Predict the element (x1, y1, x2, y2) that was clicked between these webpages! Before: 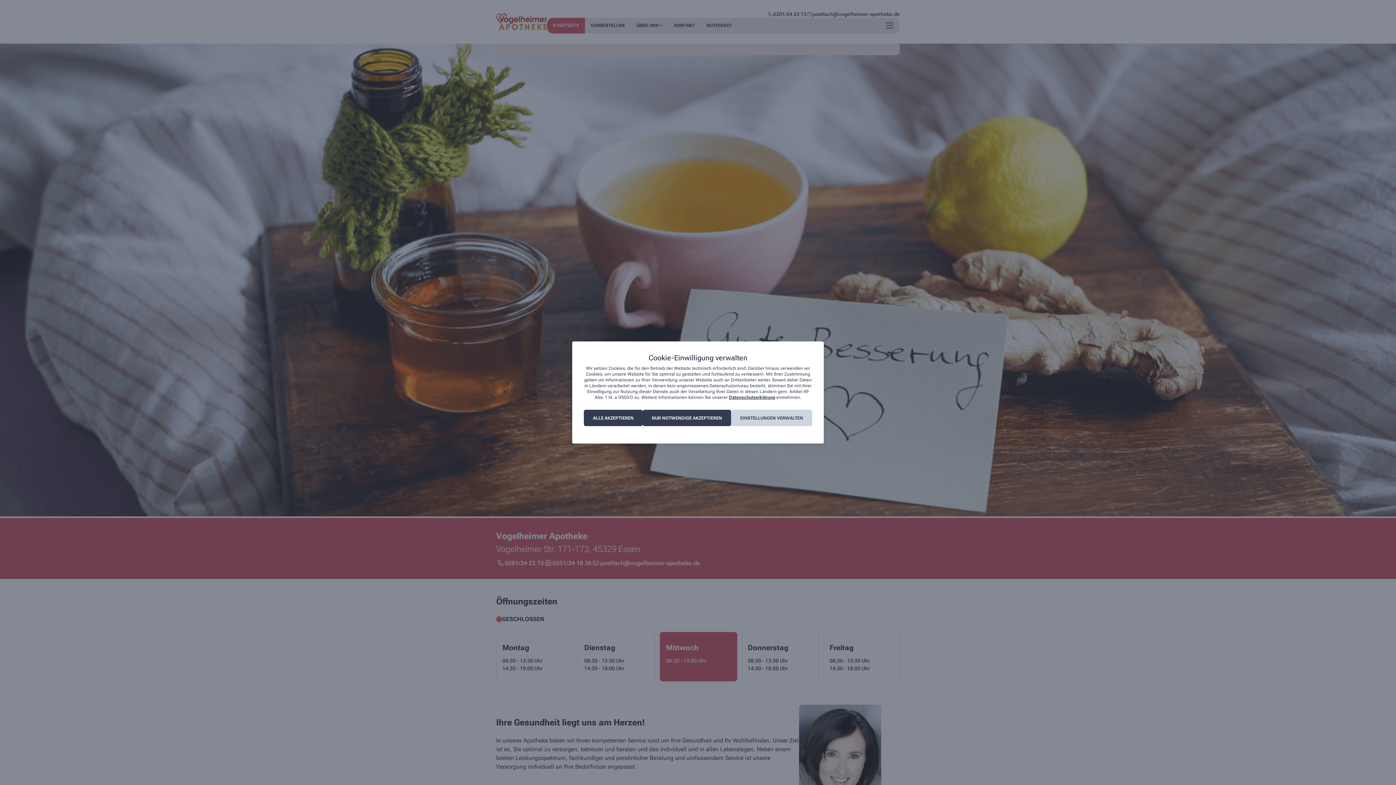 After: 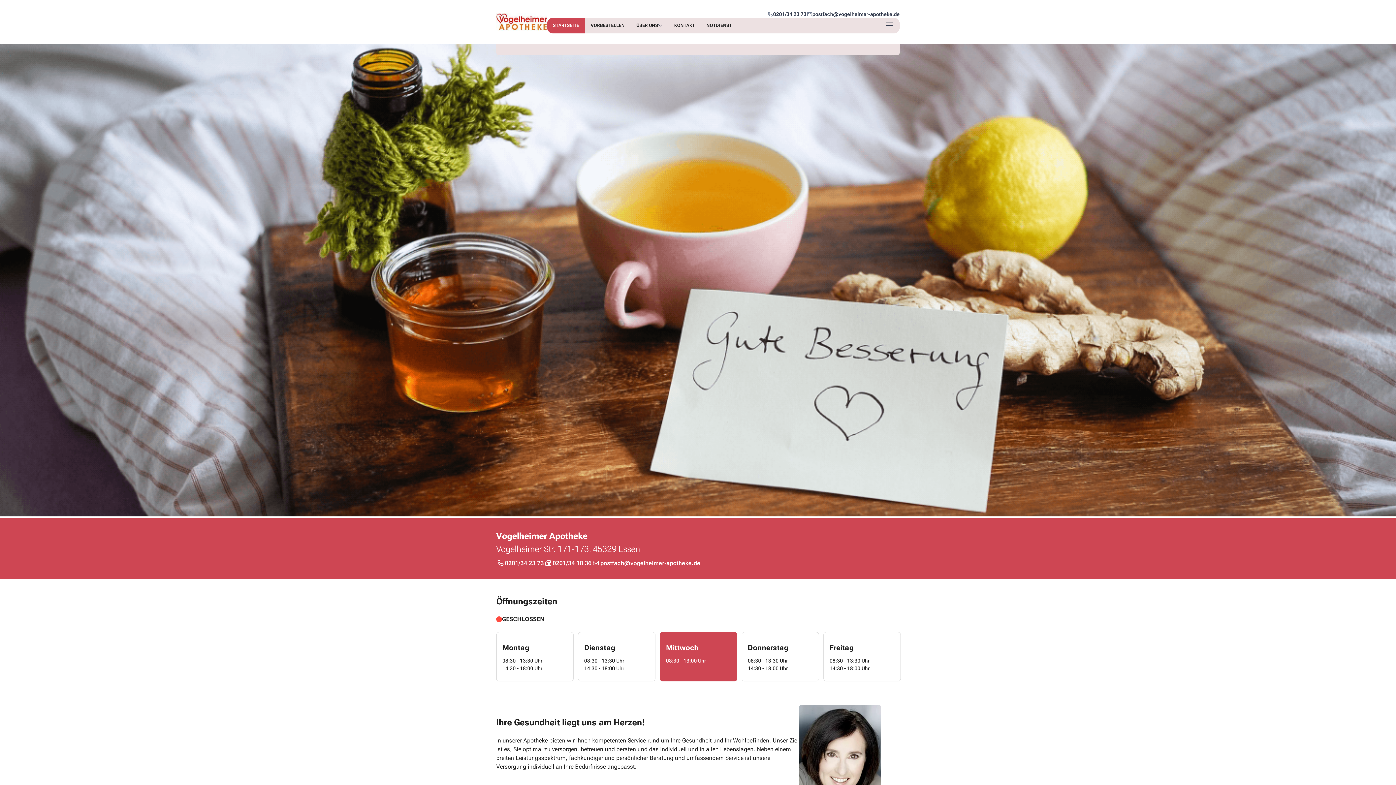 Action: label: NUR NOTWENDIGE AKZEPTIEREN bbox: (642, 410, 731, 426)